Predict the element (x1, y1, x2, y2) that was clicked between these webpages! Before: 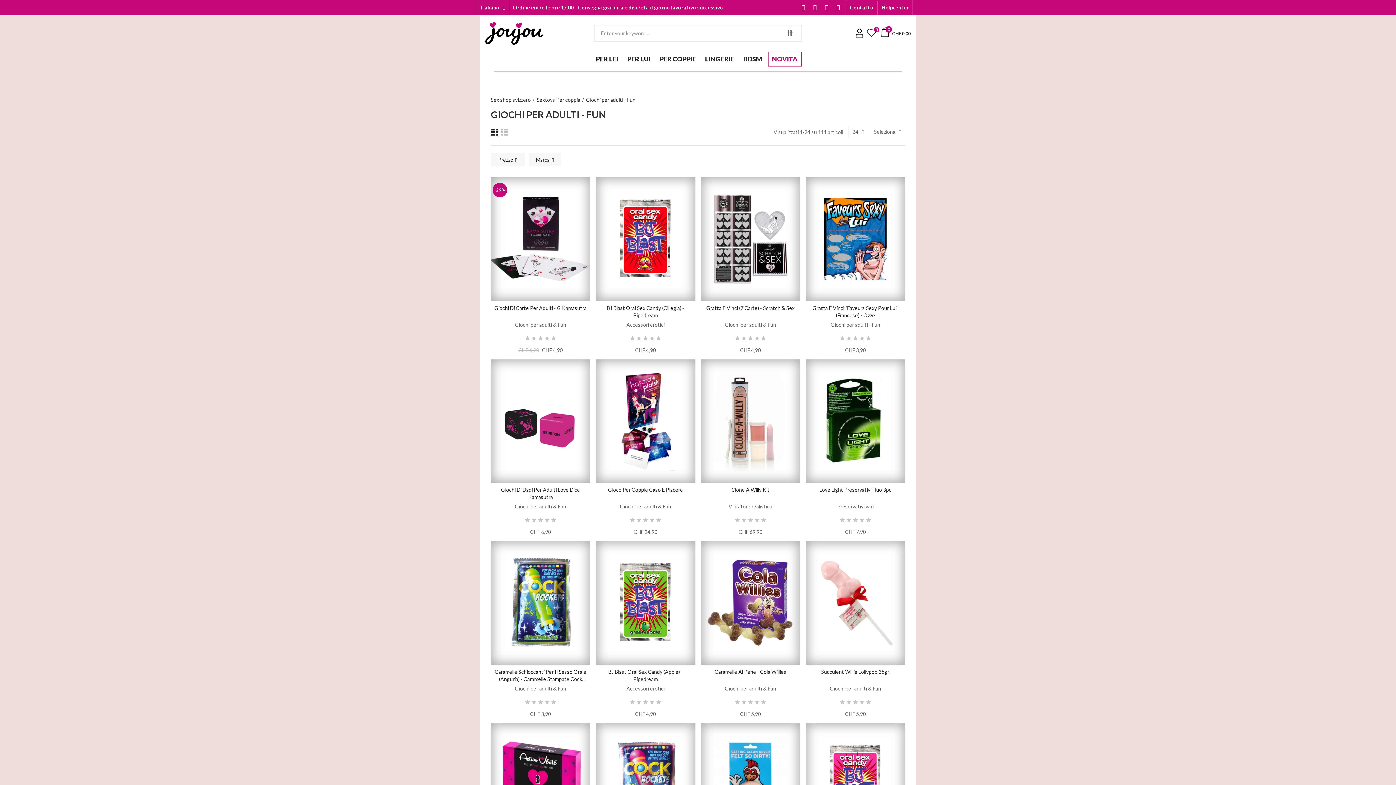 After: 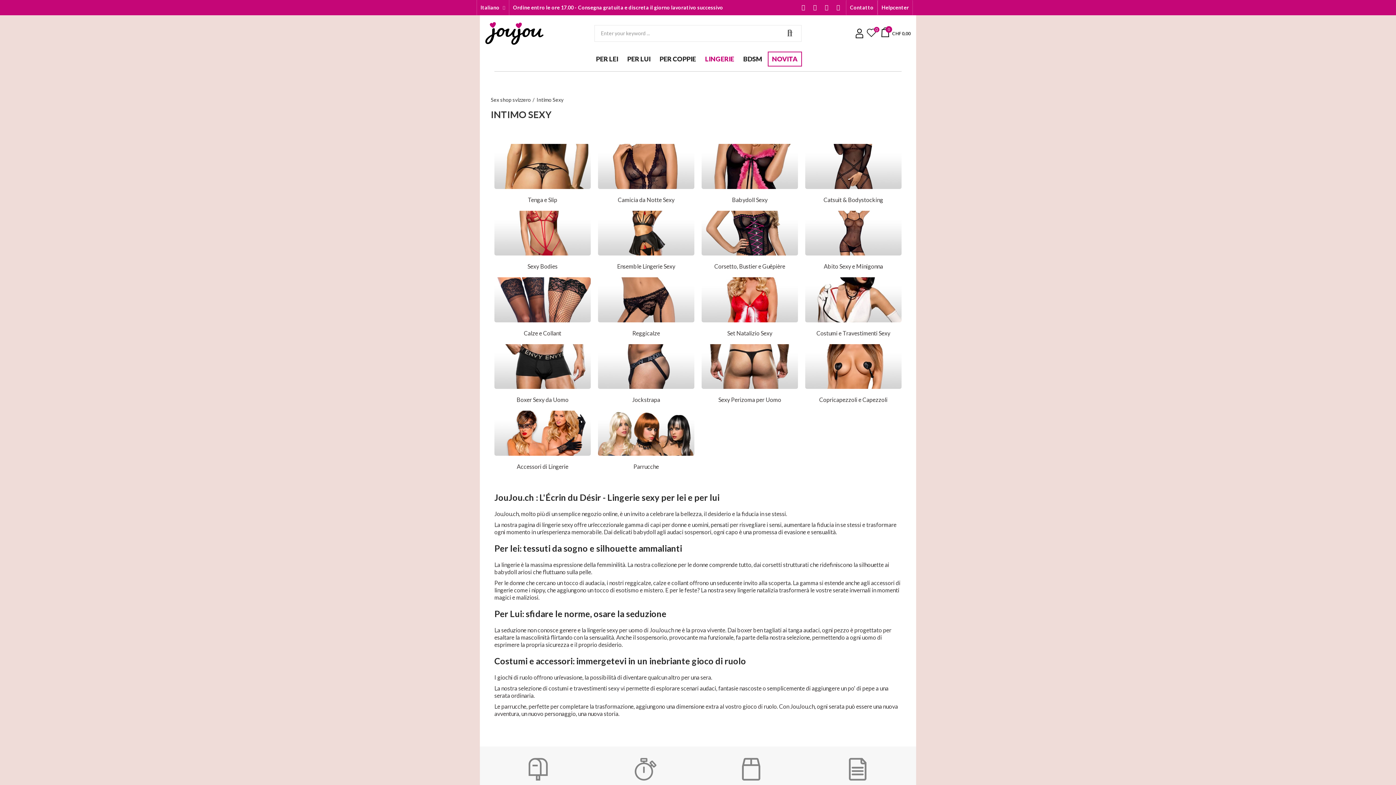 Action: bbox: (701, 52, 738, 65) label: LINGERIE